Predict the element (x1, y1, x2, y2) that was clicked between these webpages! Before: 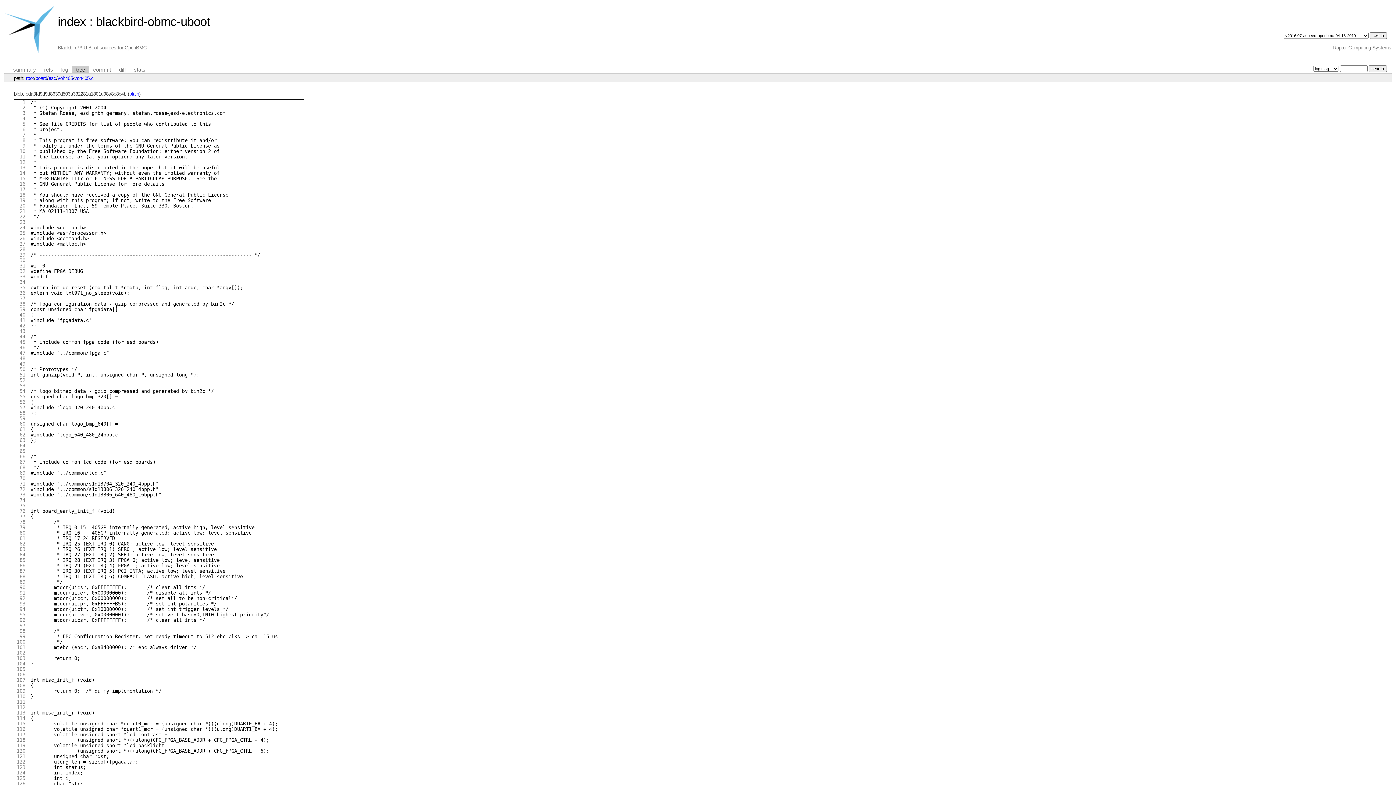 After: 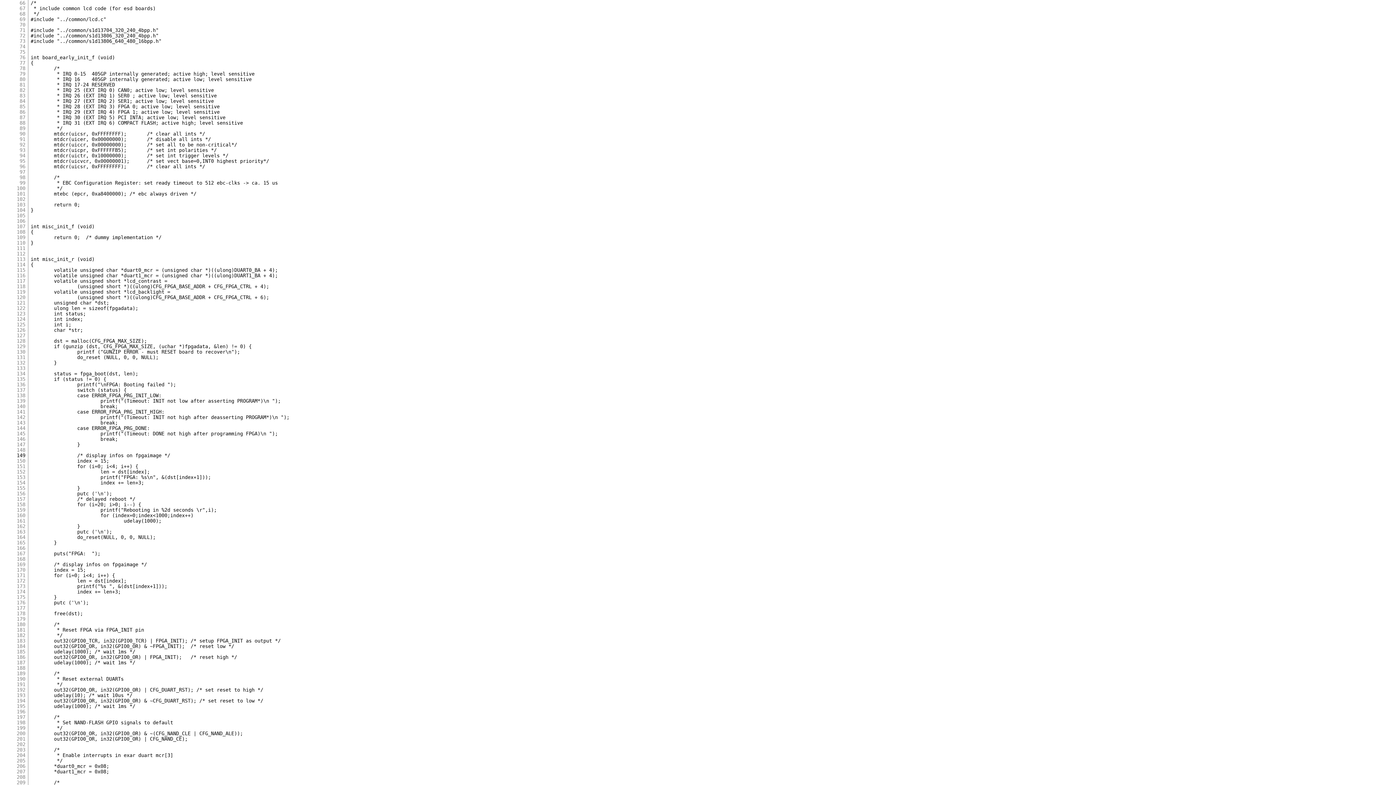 Action: label: 66 bbox: (19, 454, 25, 459)